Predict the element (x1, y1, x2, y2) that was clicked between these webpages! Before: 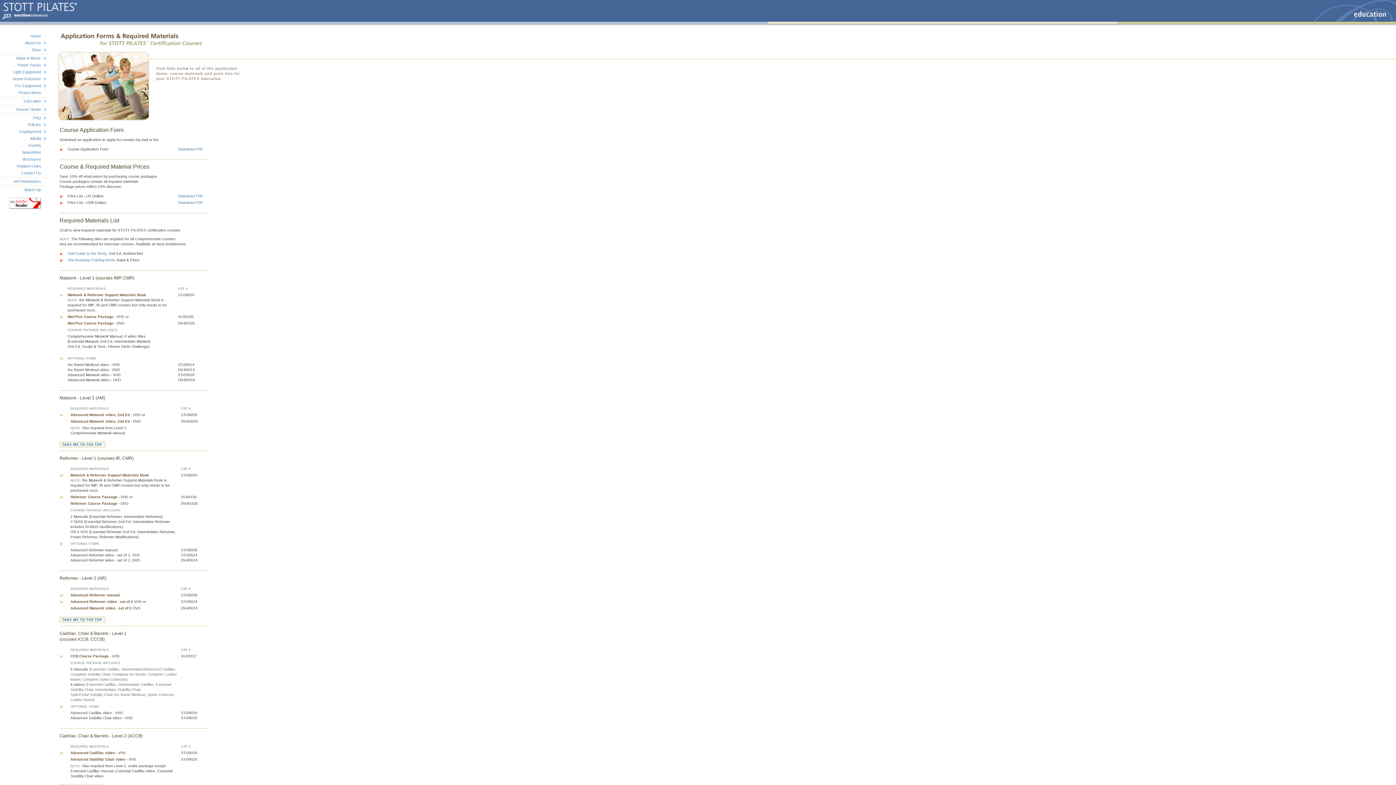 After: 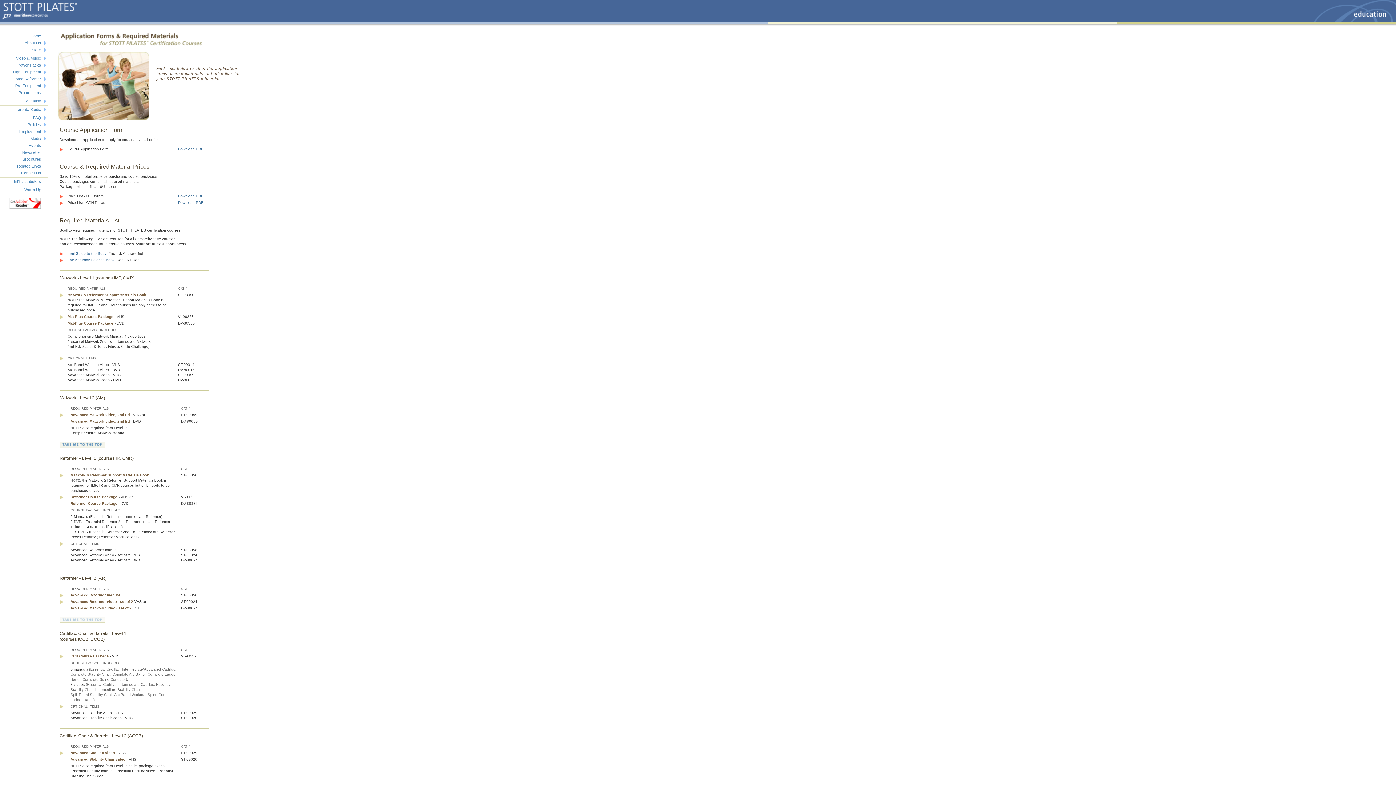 Action: bbox: (59, 620, 105, 624)